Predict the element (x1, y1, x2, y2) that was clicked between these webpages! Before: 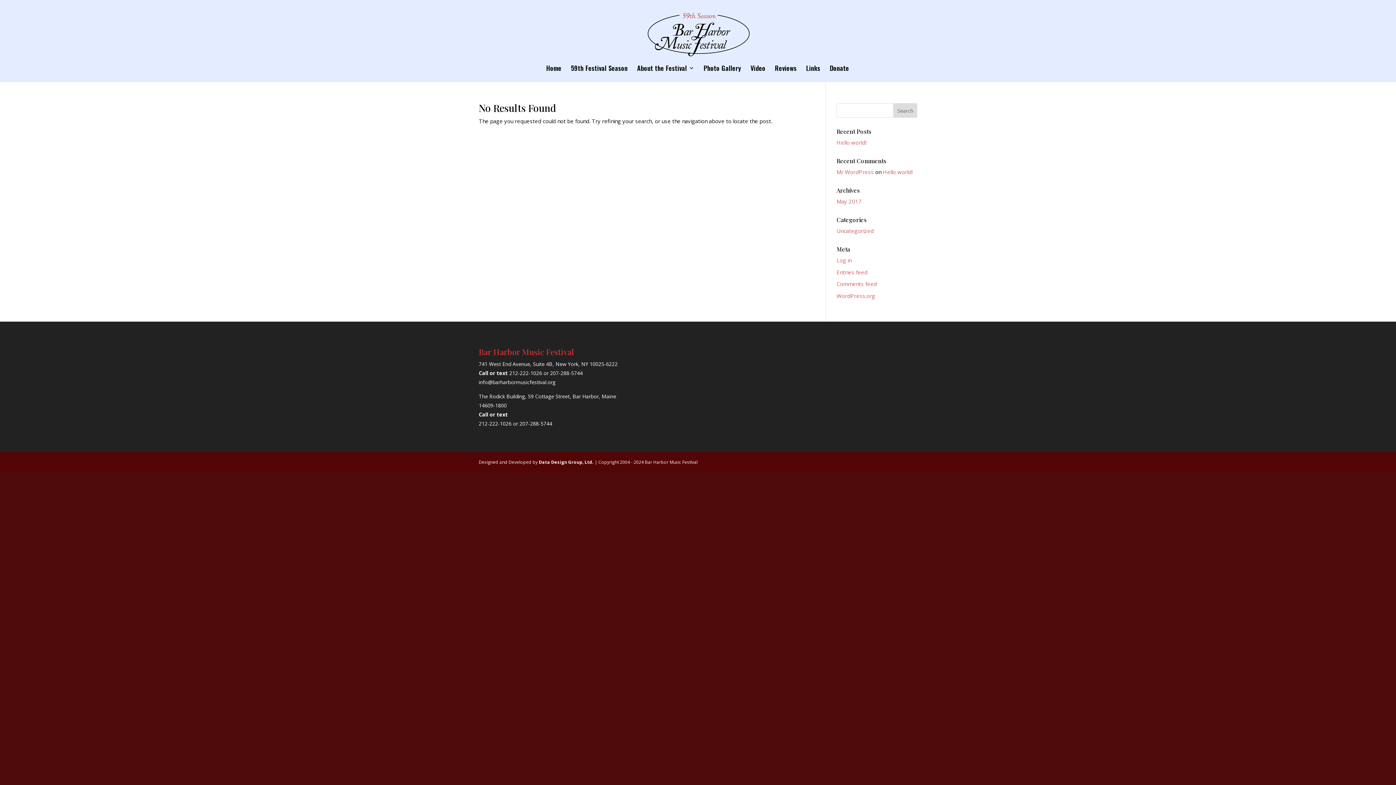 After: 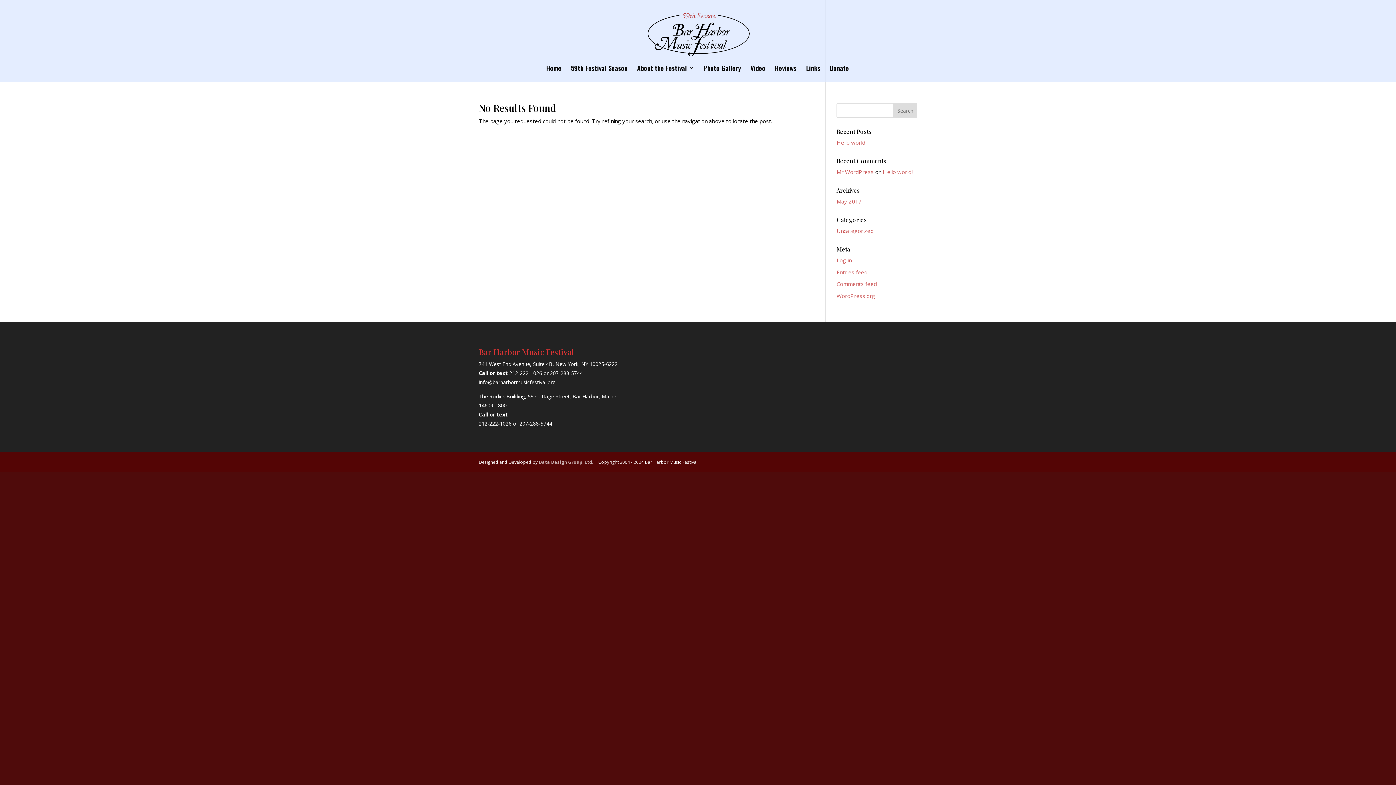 Action: label: Data Design Group, Ltd. bbox: (538, 459, 593, 465)